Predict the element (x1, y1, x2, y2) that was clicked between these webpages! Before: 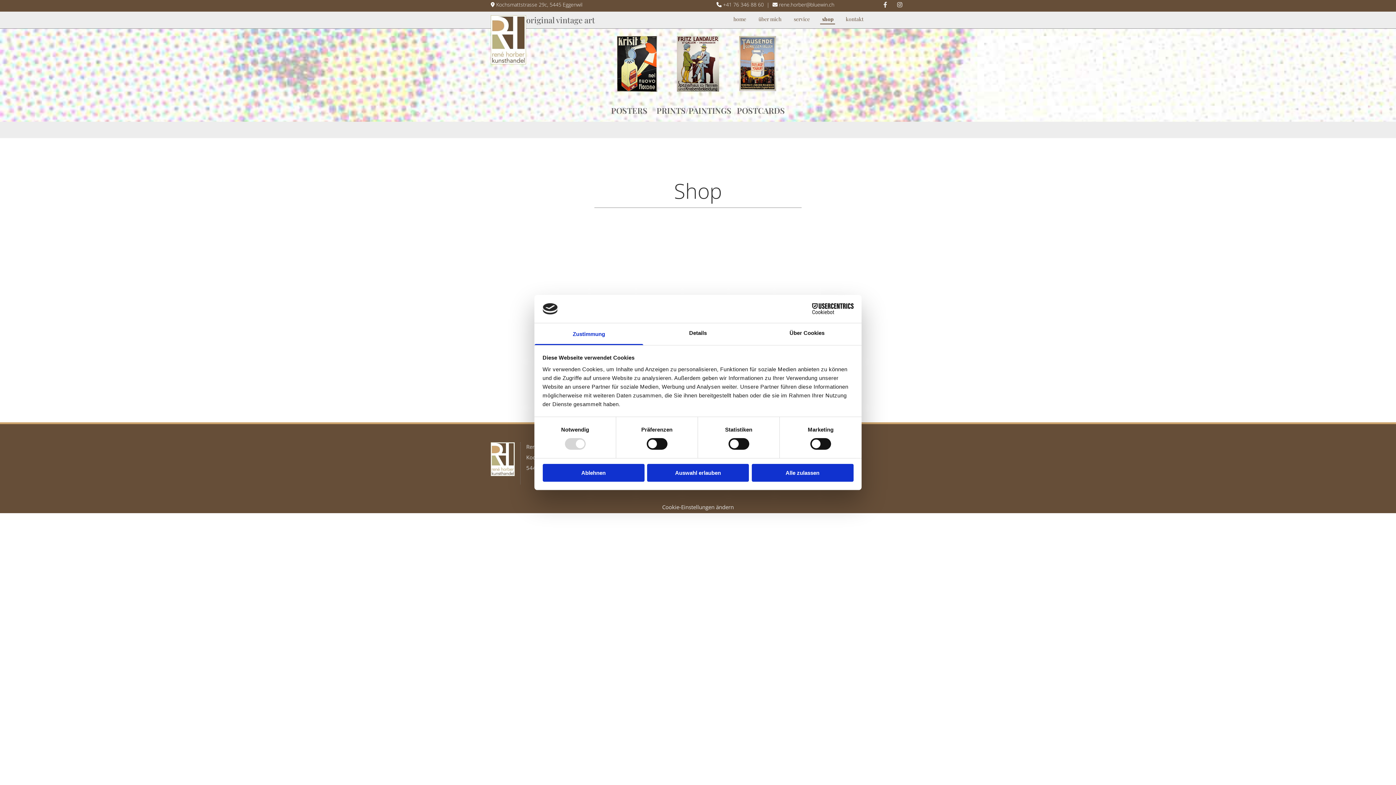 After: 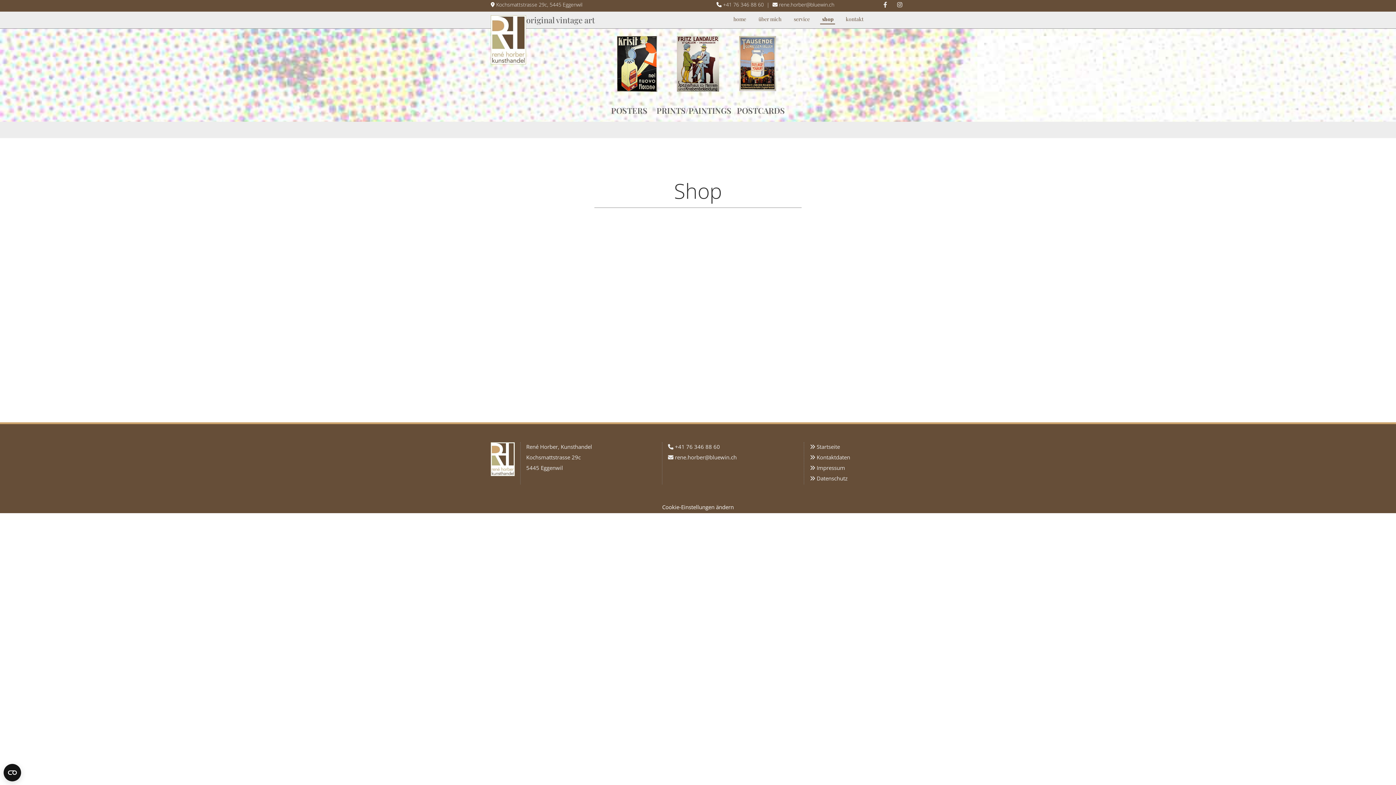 Action: label: Auswahl erlauben bbox: (647, 464, 749, 481)